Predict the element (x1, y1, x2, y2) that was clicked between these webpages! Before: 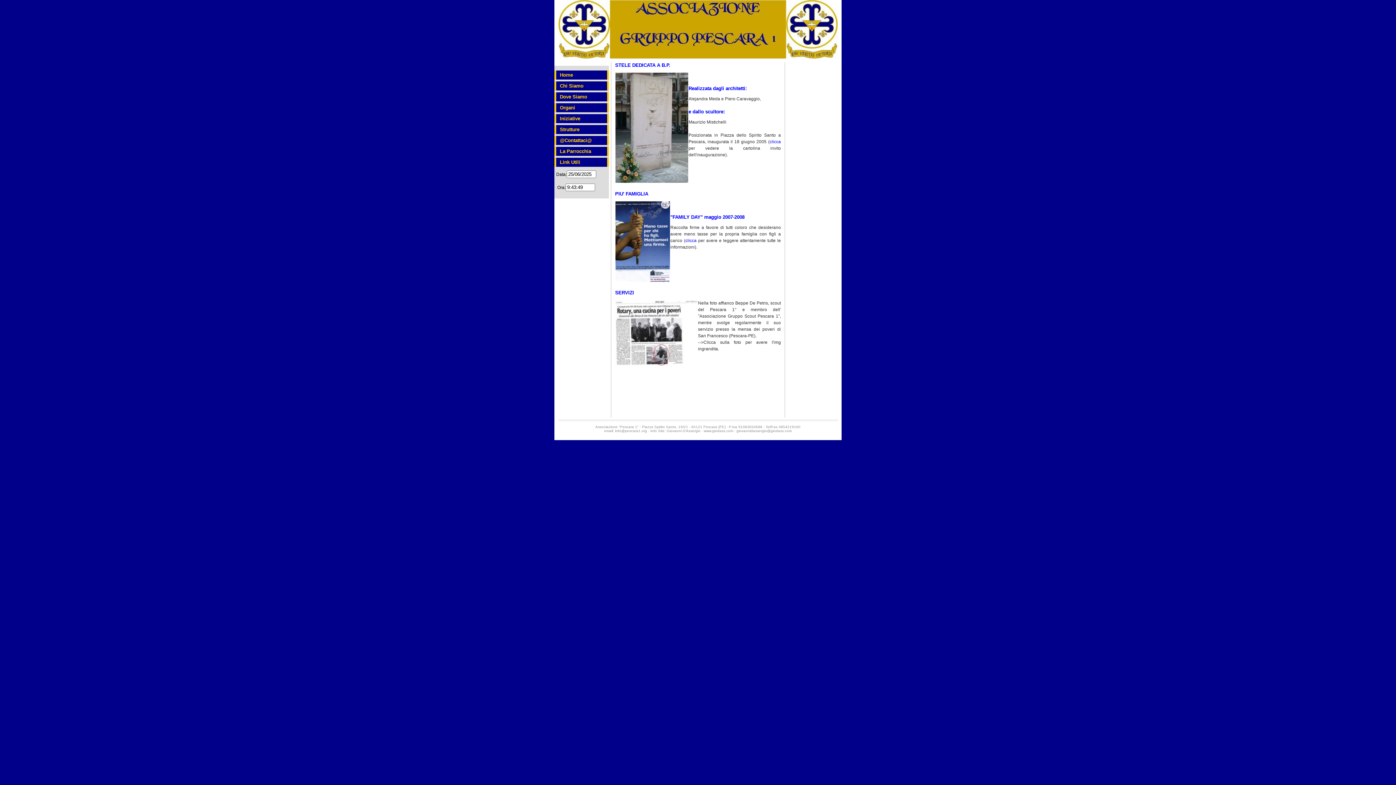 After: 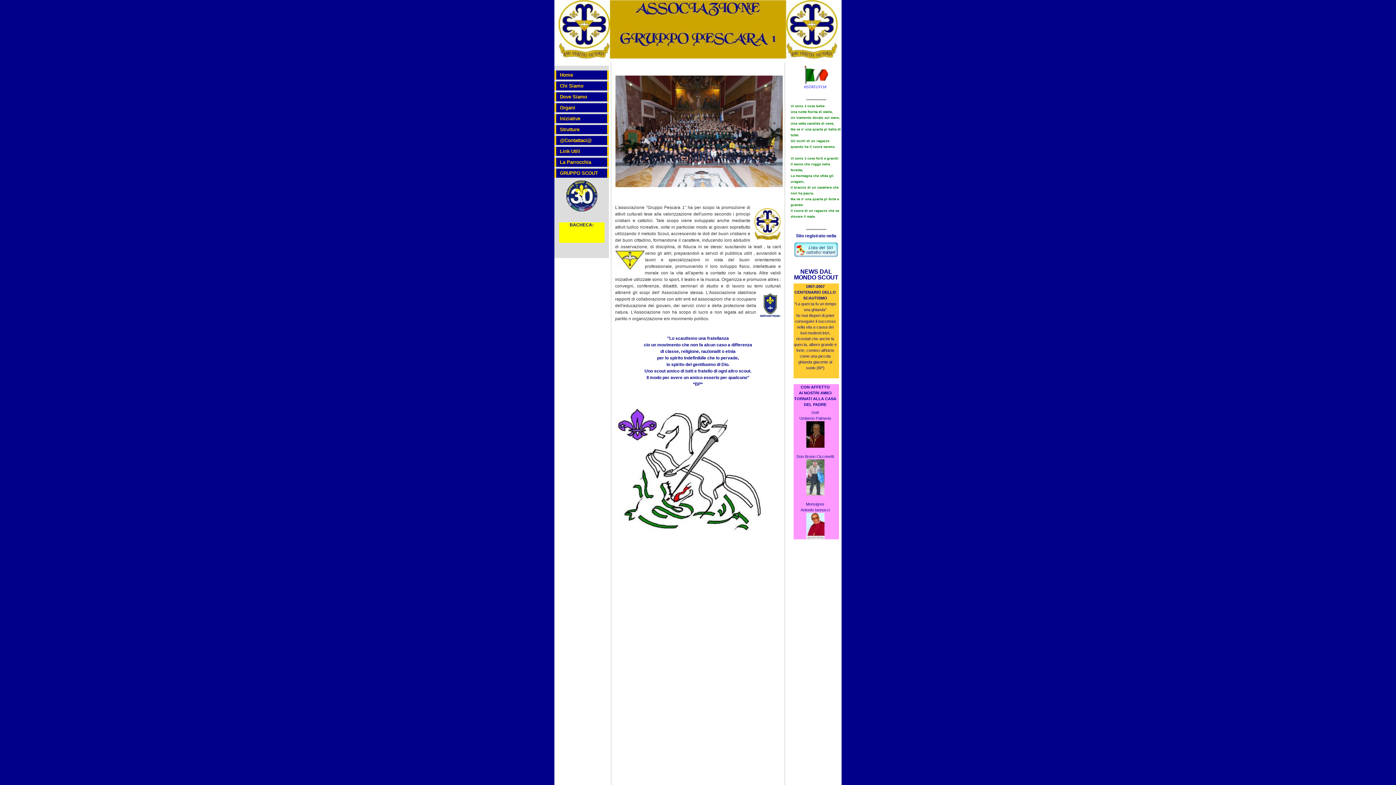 Action: label: Chi Siamo bbox: (554, 81, 609, 90)